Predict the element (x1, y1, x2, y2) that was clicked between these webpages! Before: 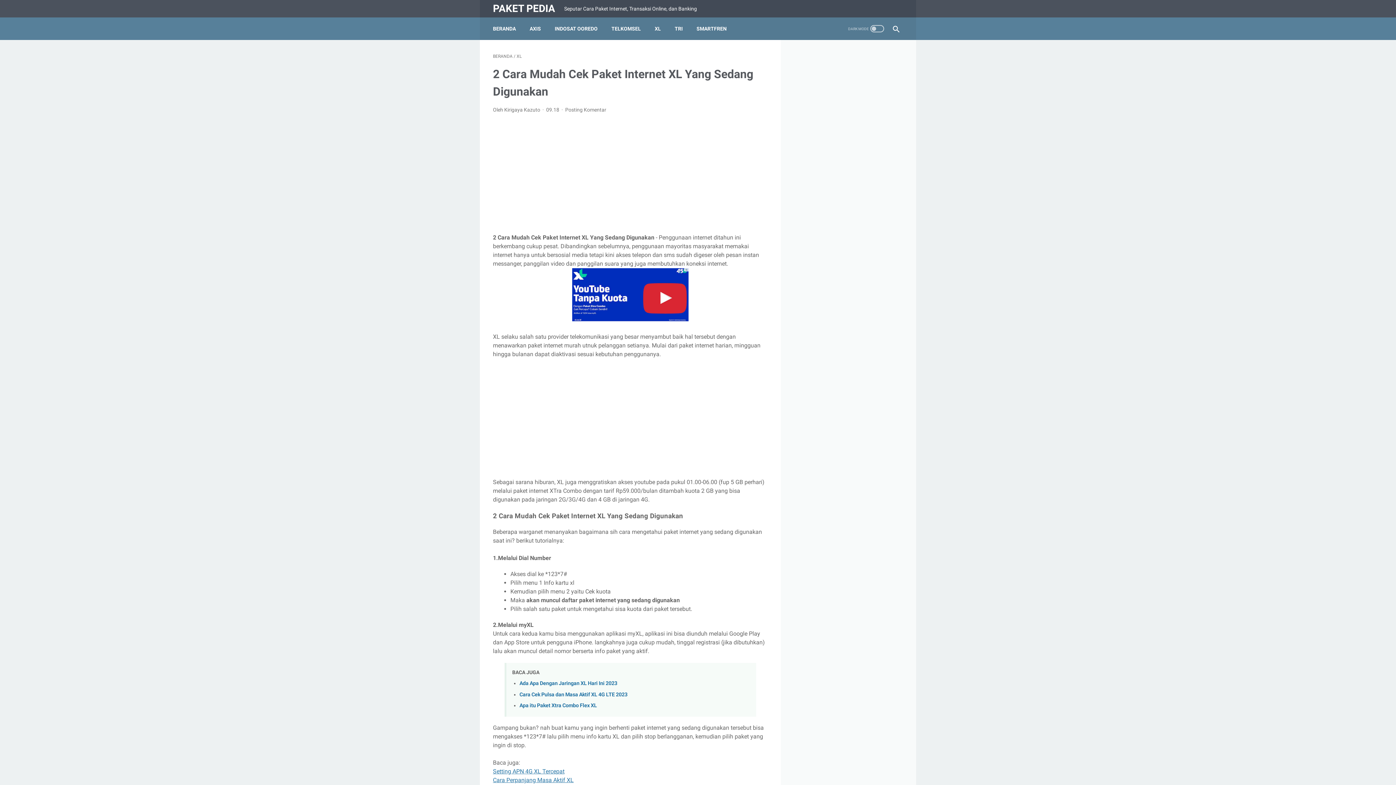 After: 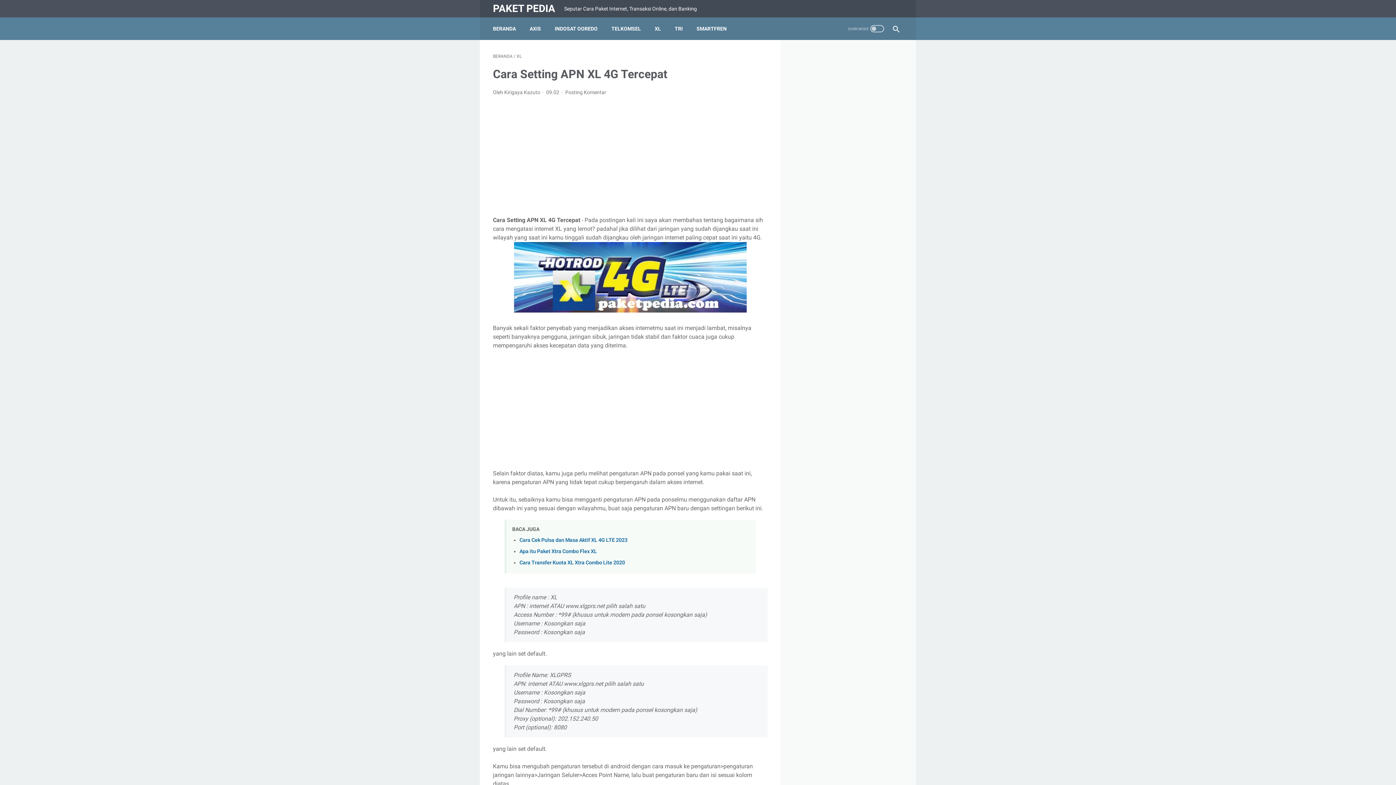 Action: label: Setting APN 4G XL Tercepat bbox: (493, 768, 564, 775)